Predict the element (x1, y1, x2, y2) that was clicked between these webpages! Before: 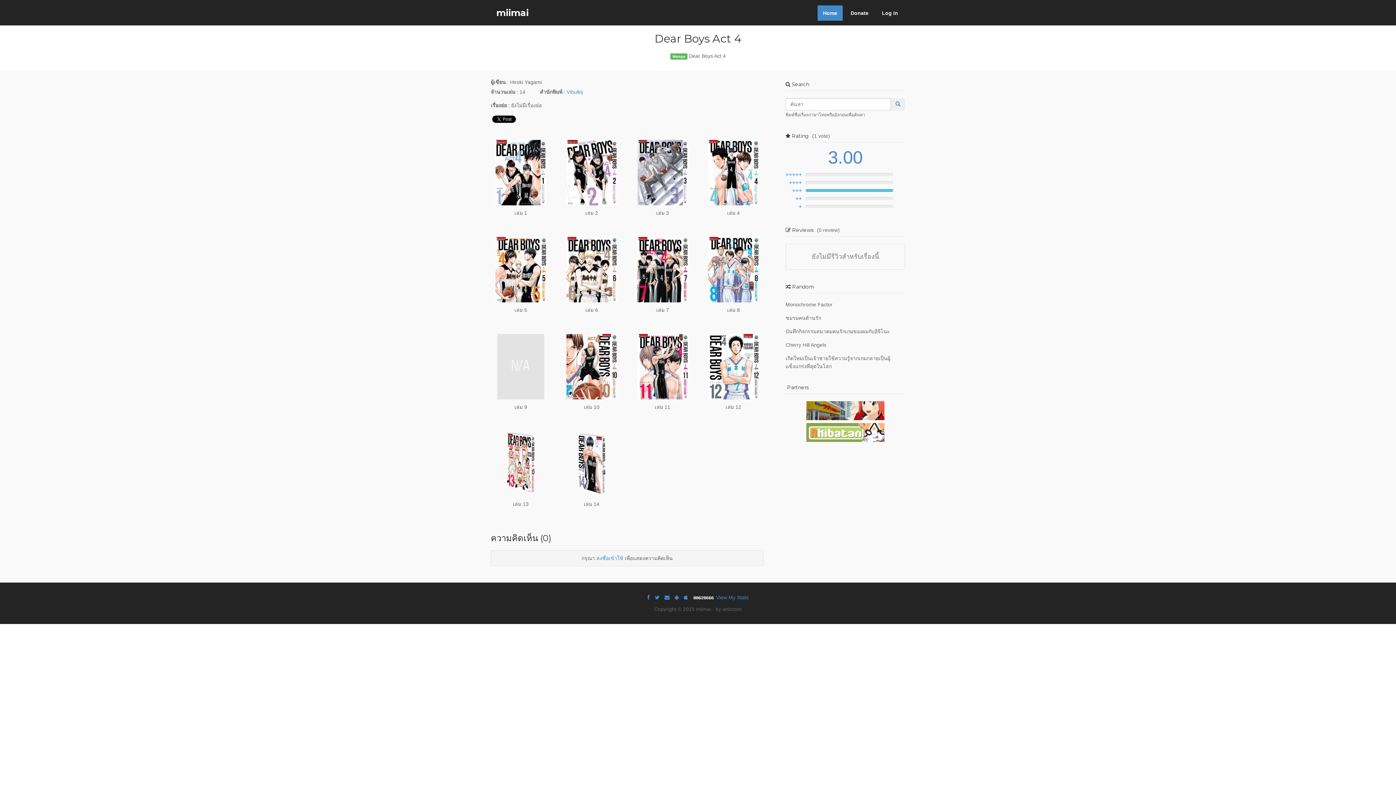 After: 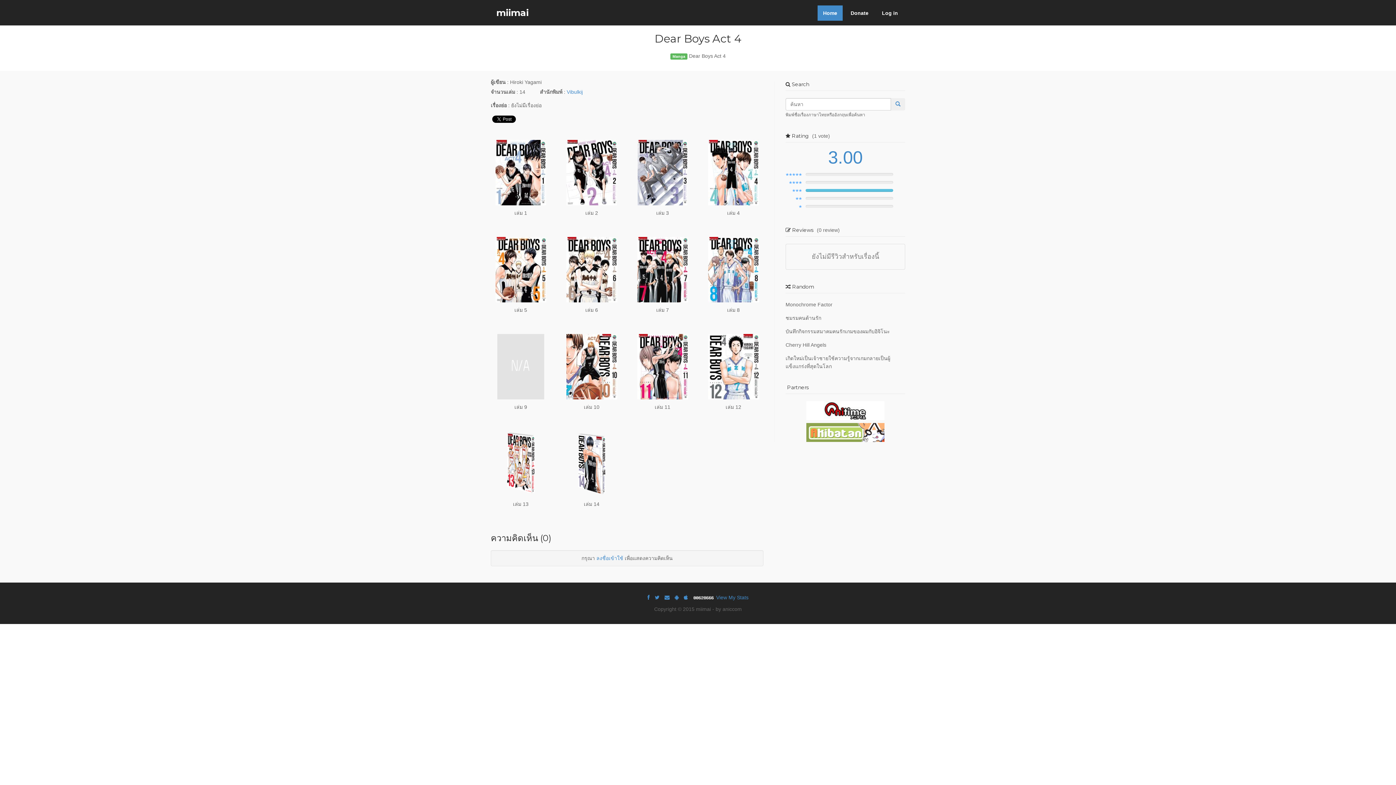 Action: bbox: (806, 407, 884, 413)